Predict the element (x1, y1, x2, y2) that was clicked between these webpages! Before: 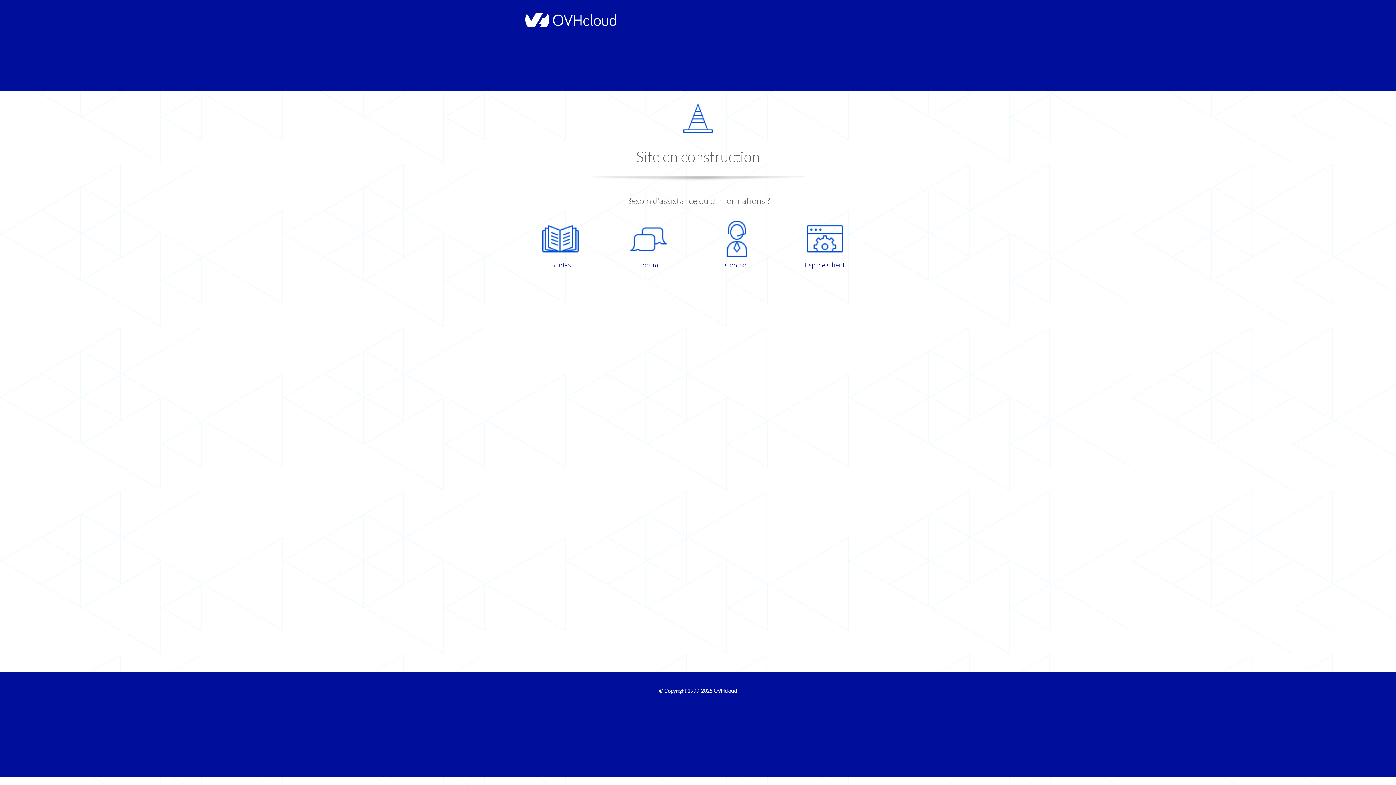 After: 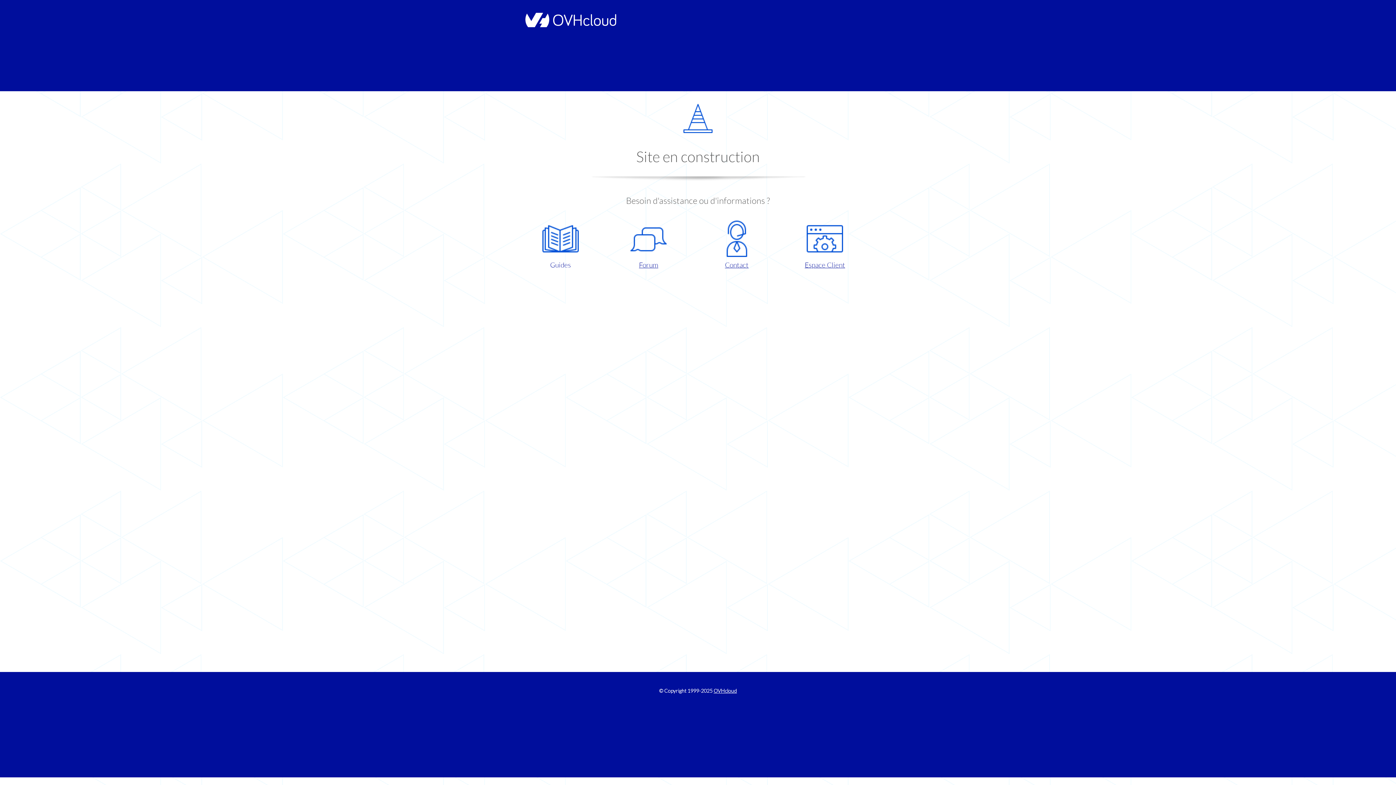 Action: label: Guides bbox: (521, 220, 599, 270)